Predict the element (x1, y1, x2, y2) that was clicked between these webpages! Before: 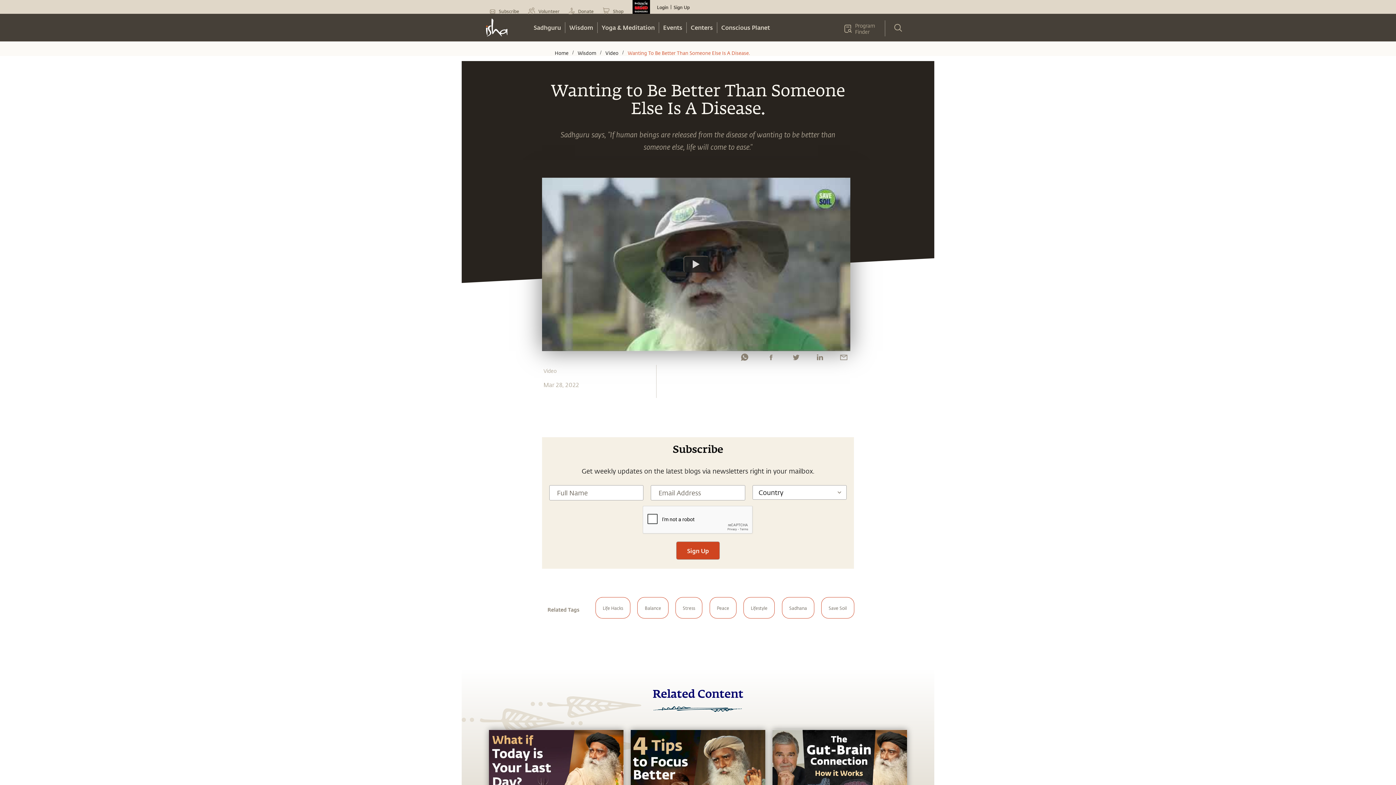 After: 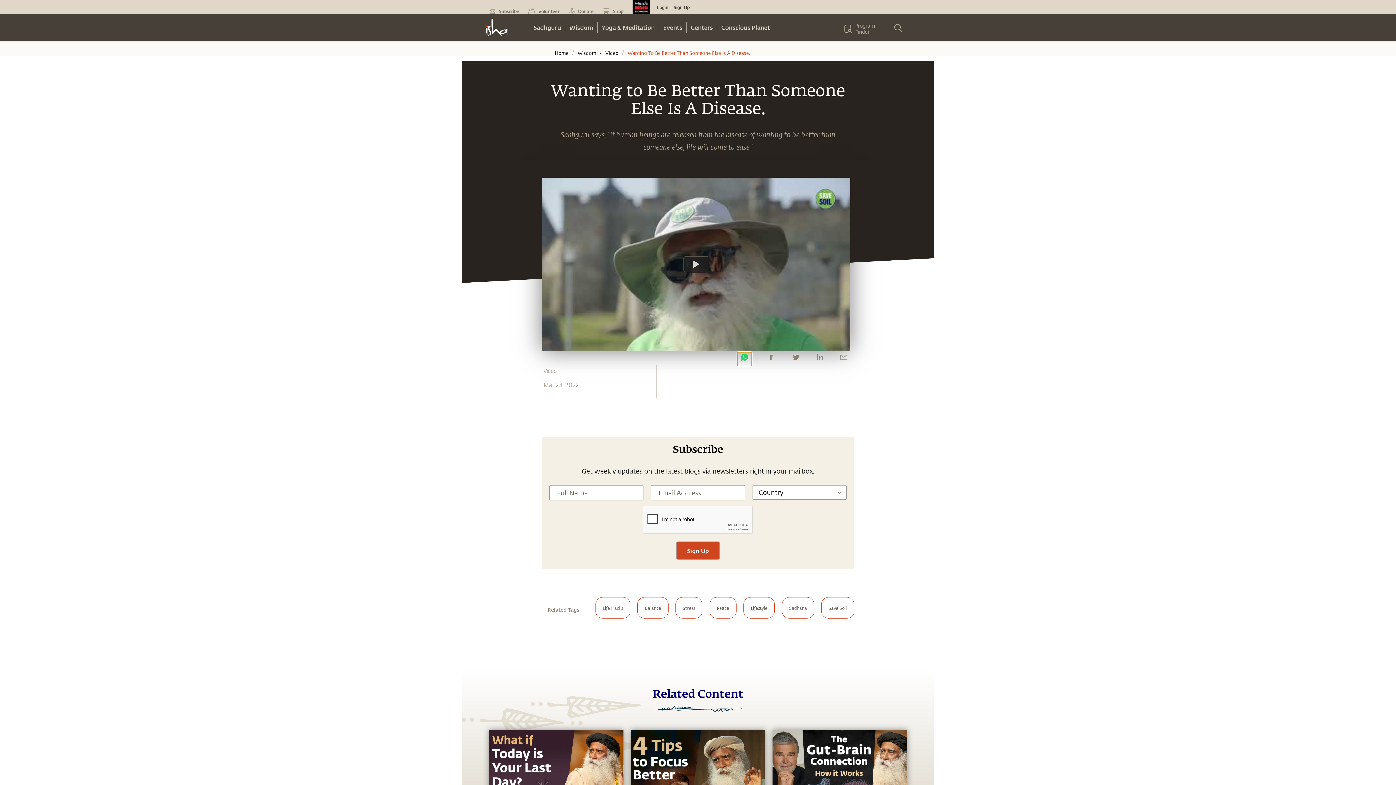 Action: bbox: (737, 352, 751, 366) label: whatsapp